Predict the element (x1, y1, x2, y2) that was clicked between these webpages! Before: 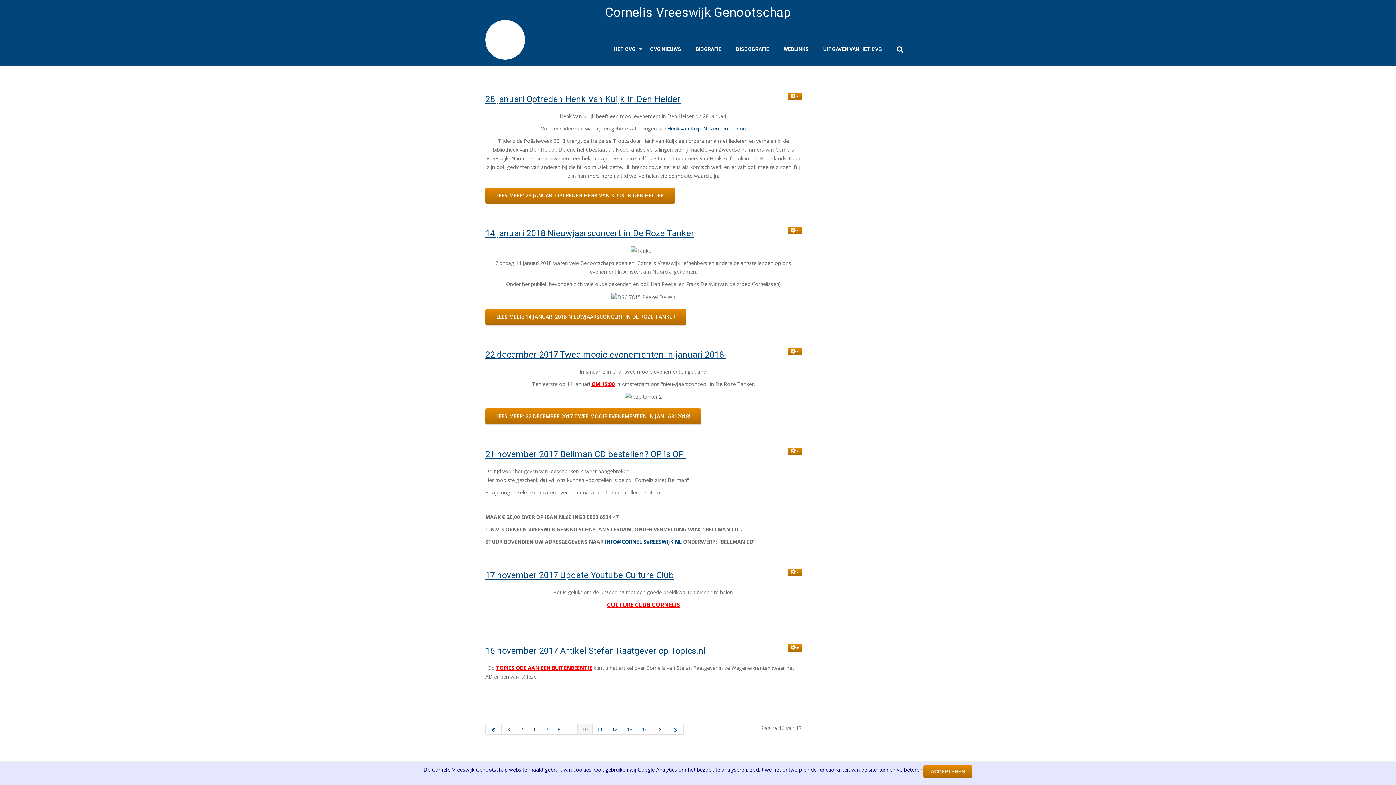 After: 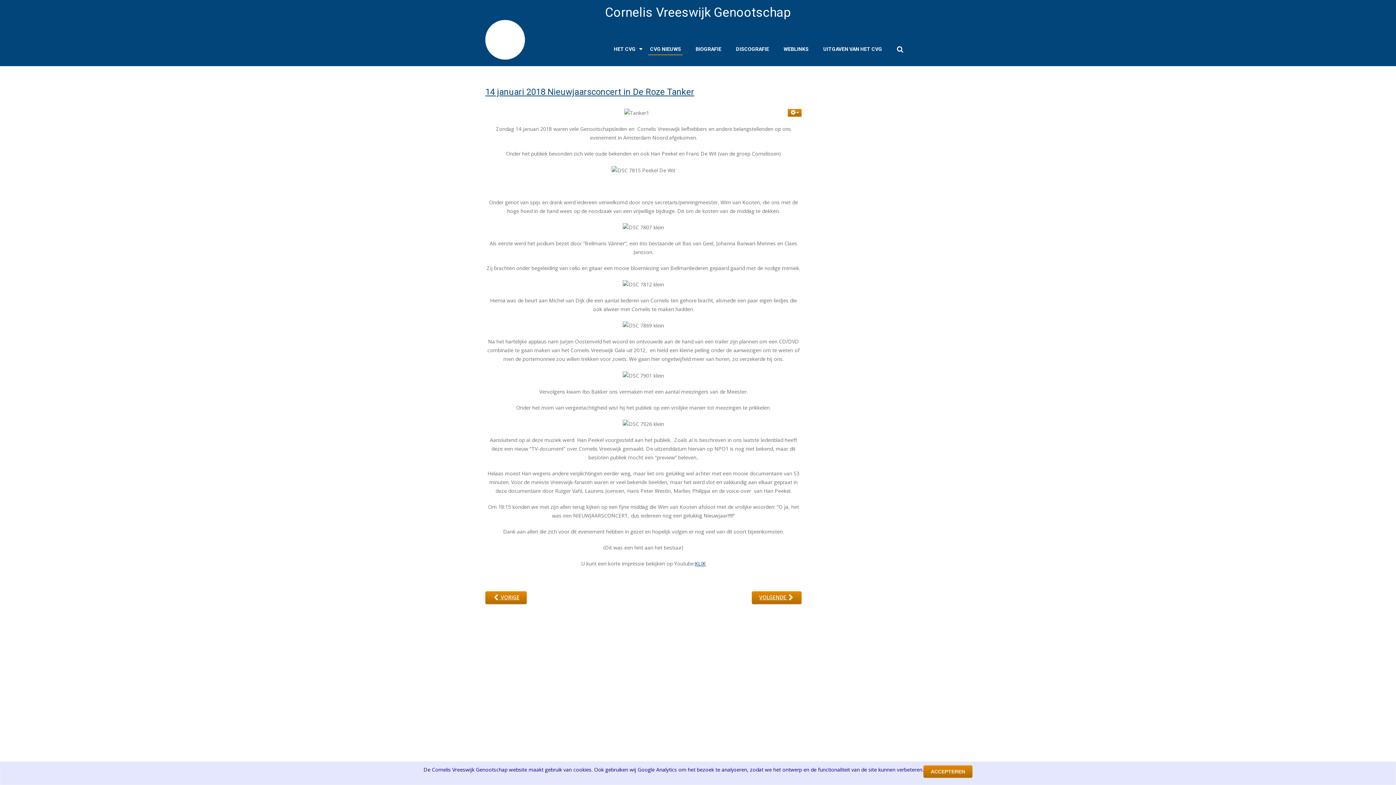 Action: bbox: (485, 308, 686, 324) label: LEES MEER: 14 JANUARI 2018 NIEUWJAARSCONCERT IN DE ROZE TANKER